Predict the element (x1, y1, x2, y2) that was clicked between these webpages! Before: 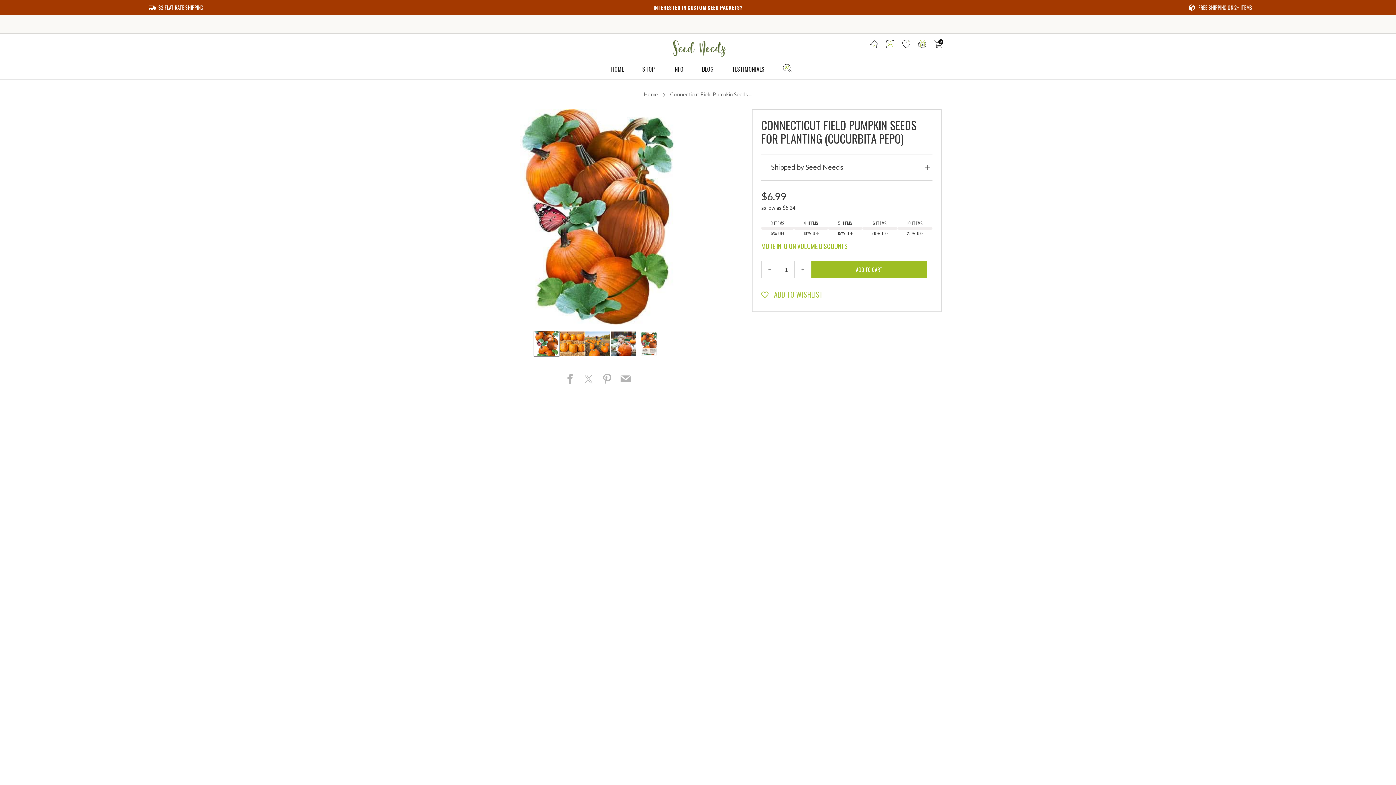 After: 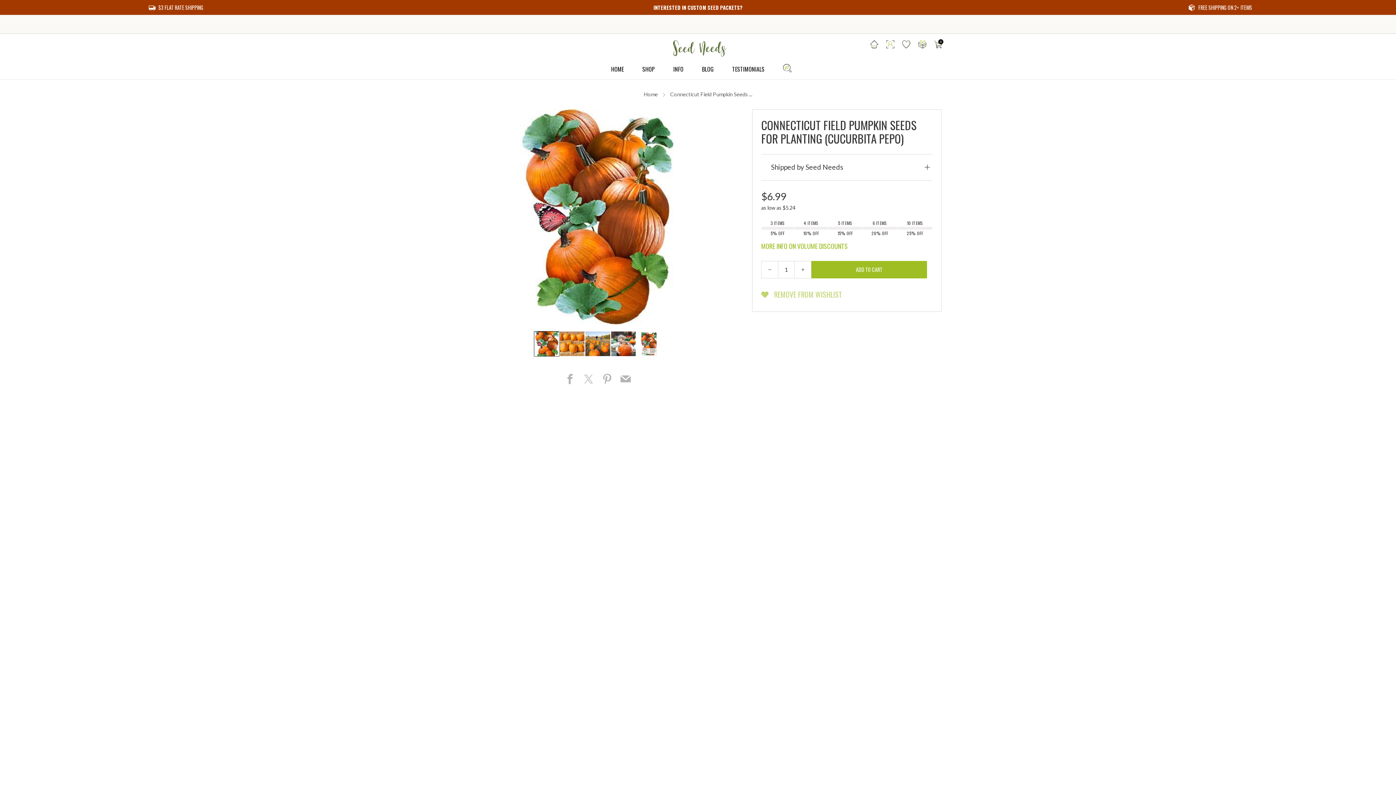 Action: label: Add To Wishlist bbox: (761, 287, 823, 301)